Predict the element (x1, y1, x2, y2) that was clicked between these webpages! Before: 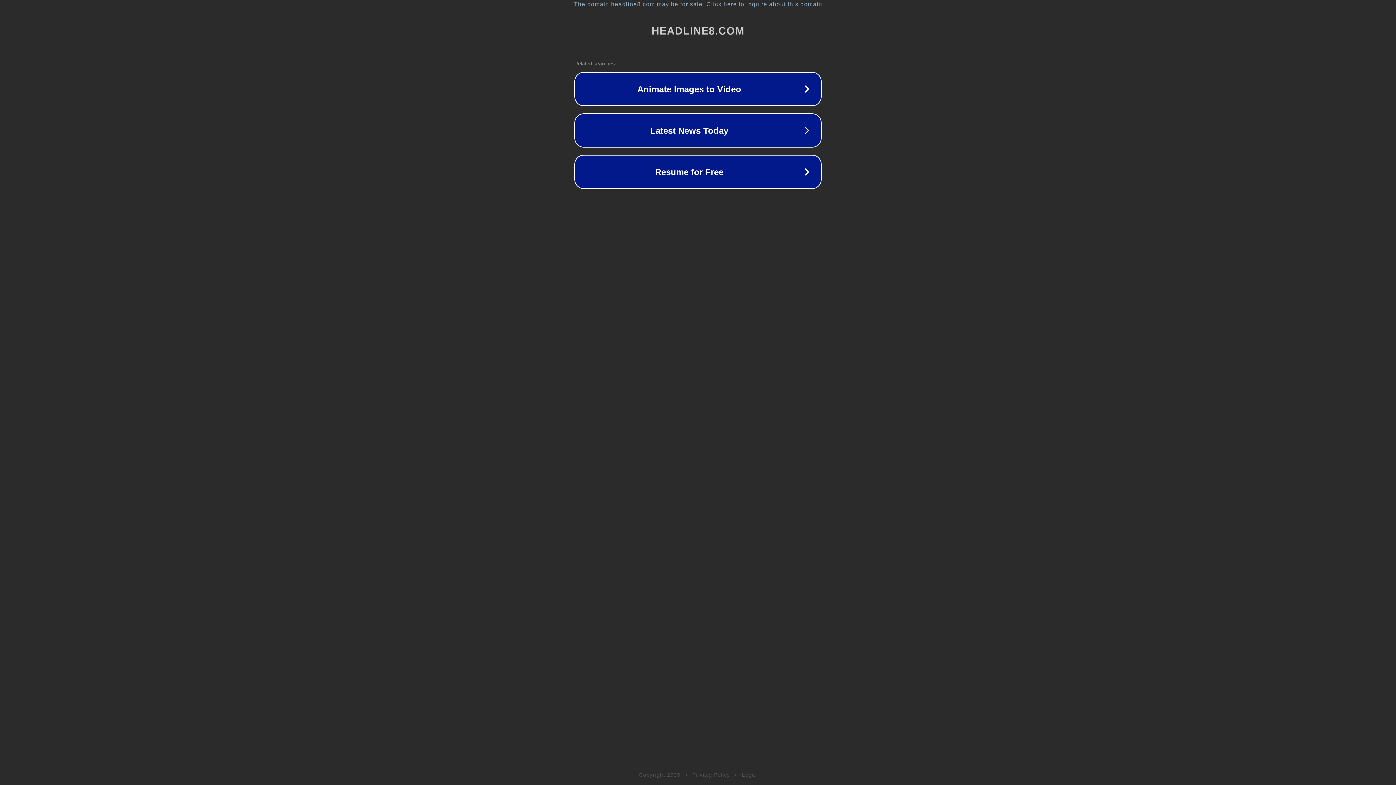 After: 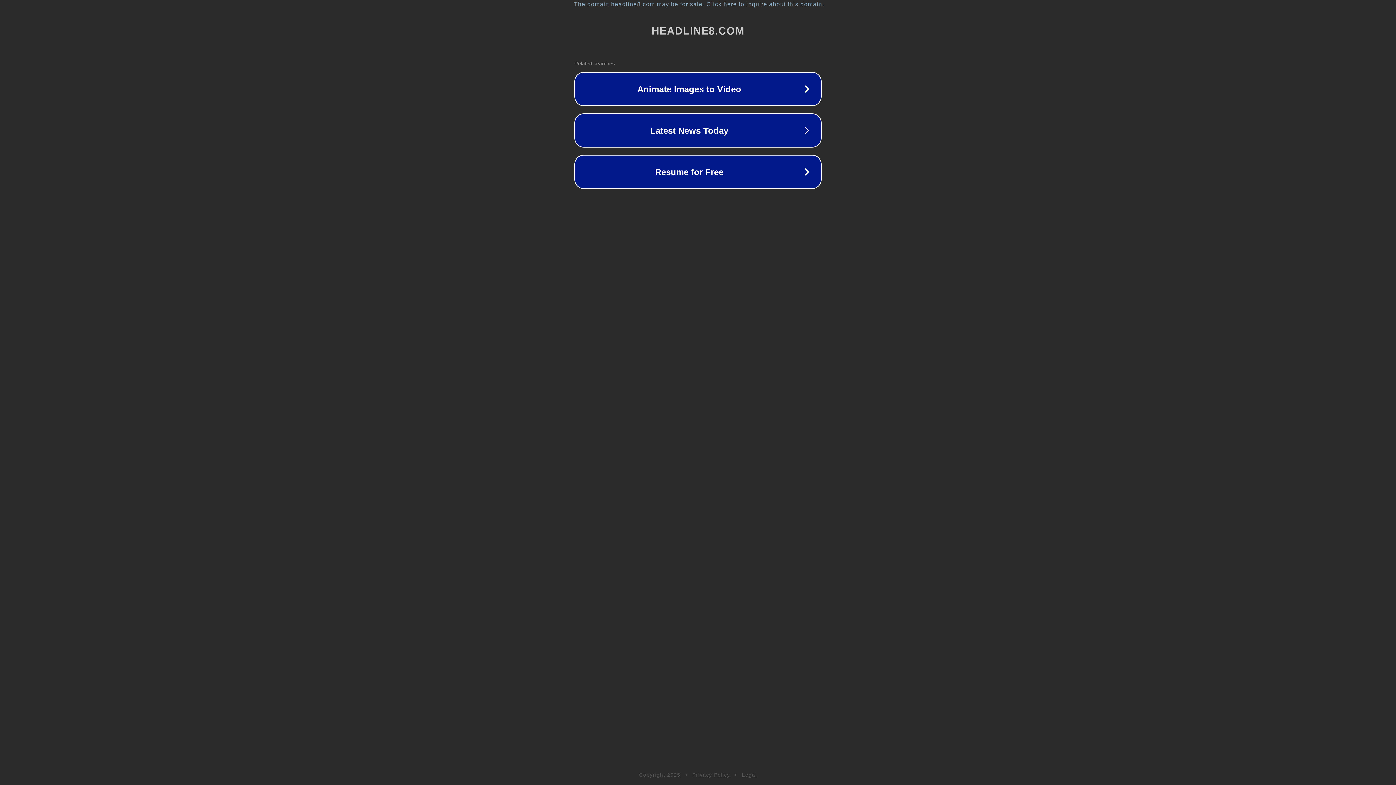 Action: bbox: (692, 772, 730, 778) label: Privacy Policy